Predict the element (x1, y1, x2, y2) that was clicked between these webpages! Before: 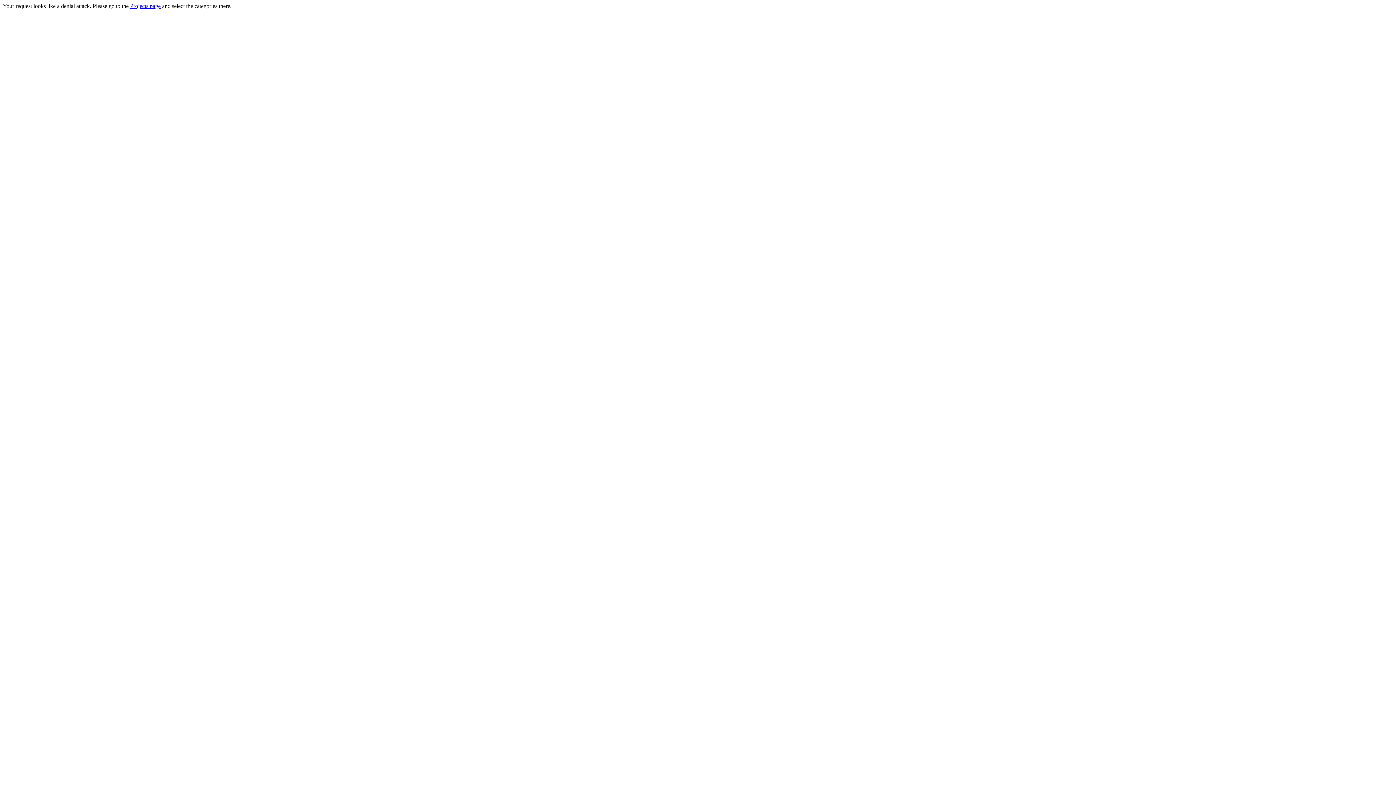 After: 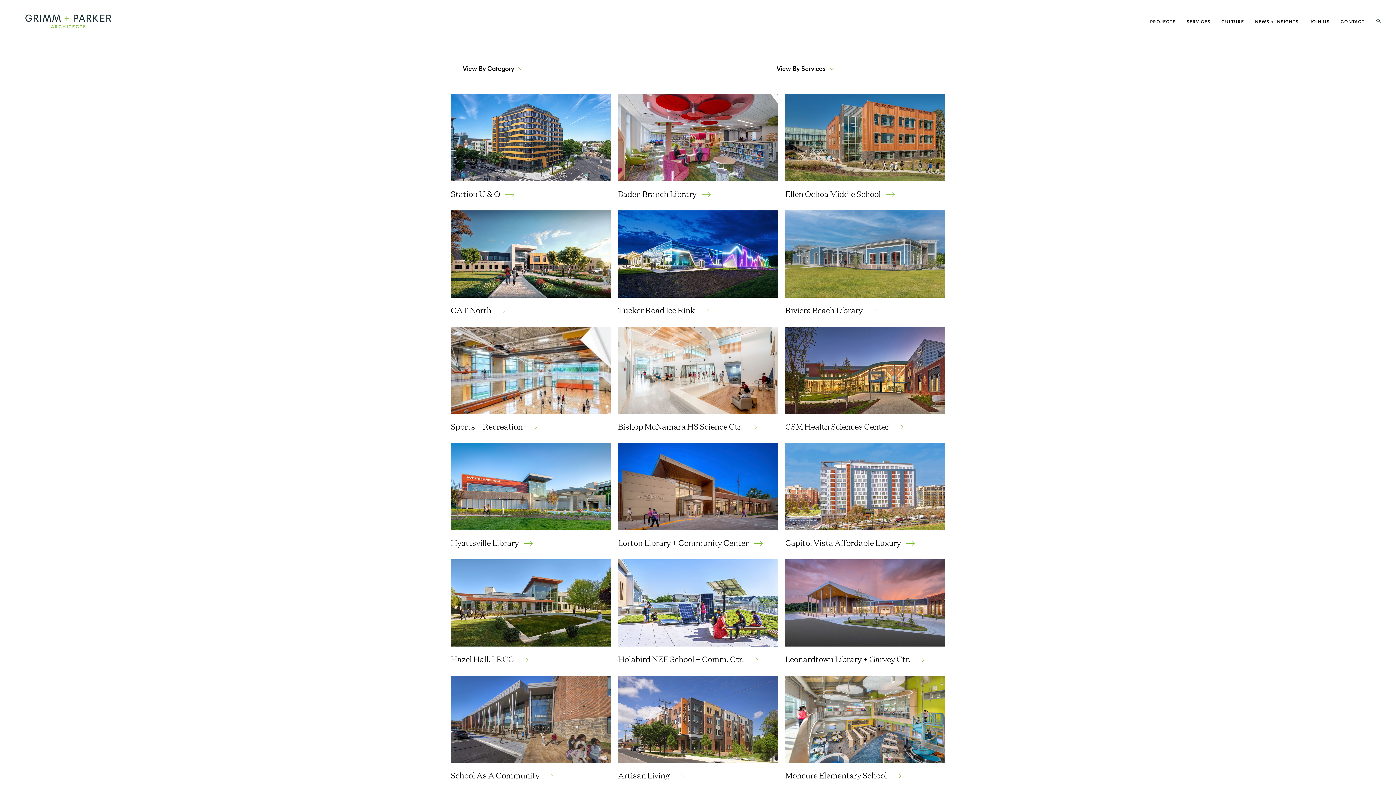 Action: label: Projects page bbox: (130, 2, 160, 9)